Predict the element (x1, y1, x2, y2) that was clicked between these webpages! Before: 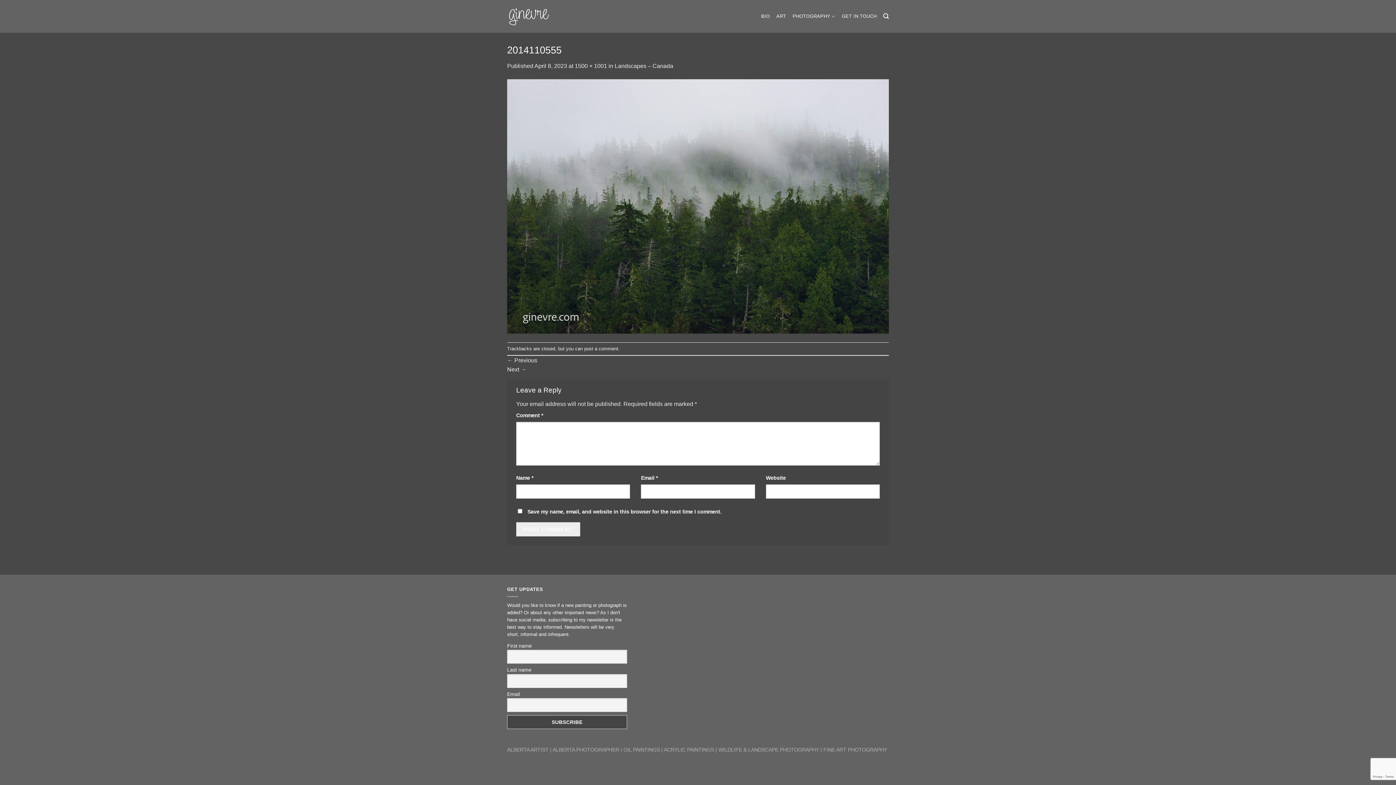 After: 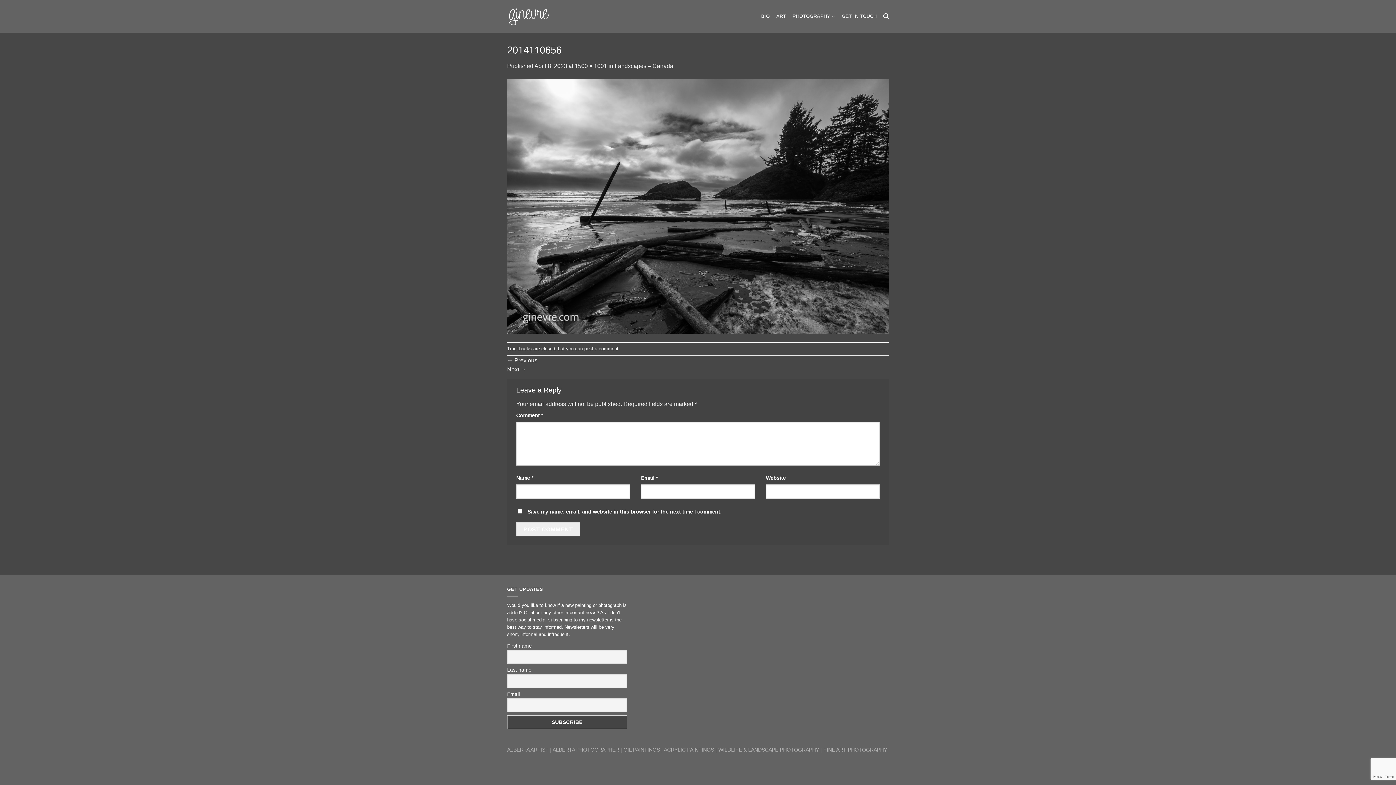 Action: bbox: (507, 202, 889, 209)